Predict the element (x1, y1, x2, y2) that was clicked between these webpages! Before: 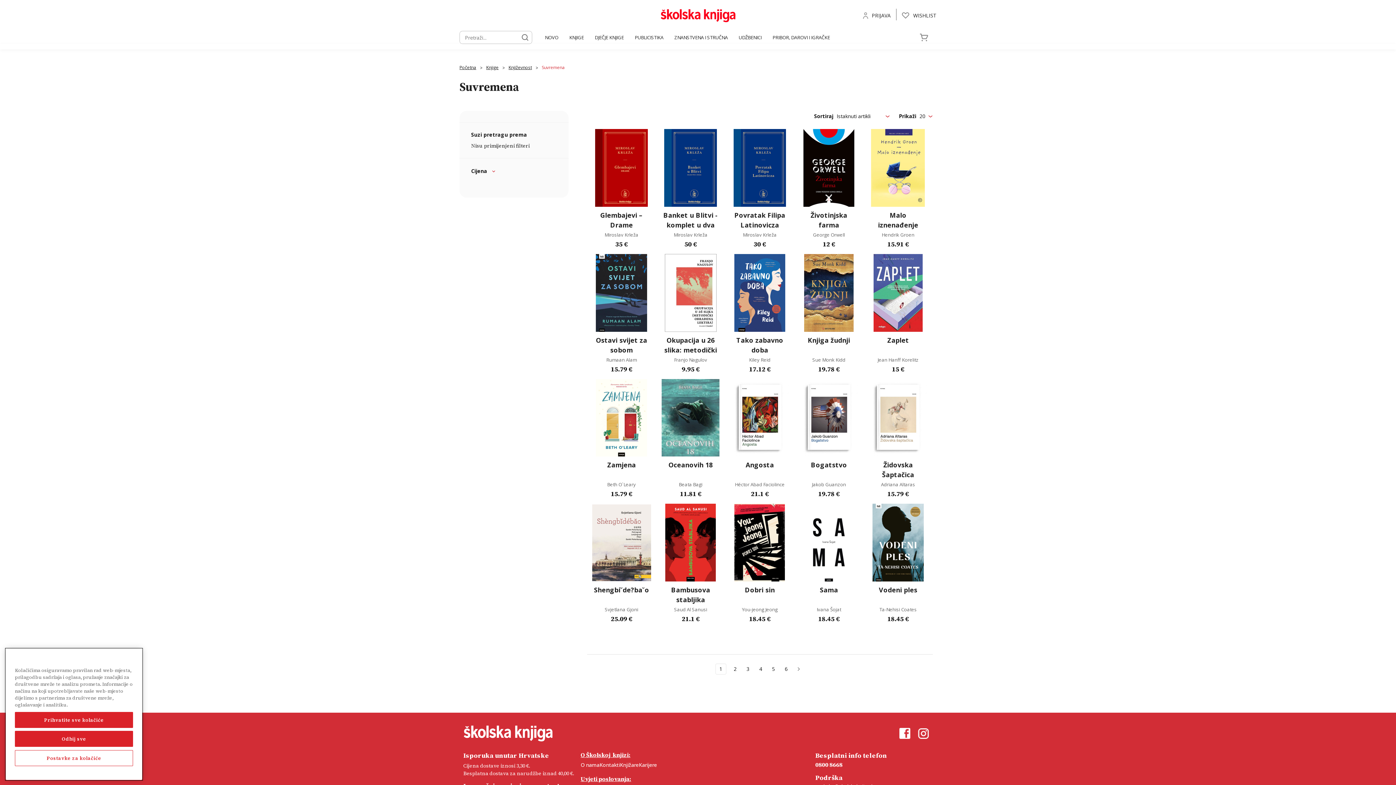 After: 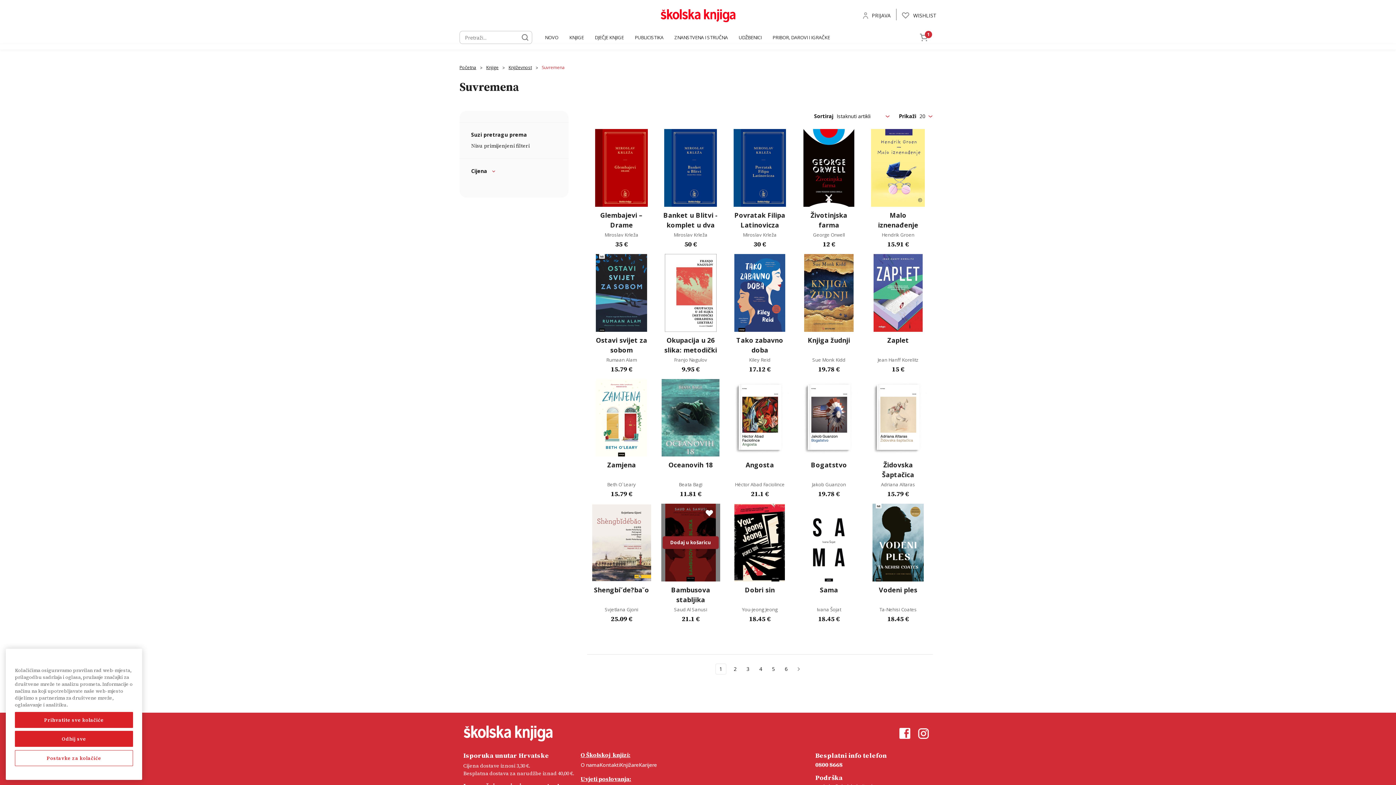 Action: bbox: (662, 536, 718, 549) label: Dodaj u košaricu